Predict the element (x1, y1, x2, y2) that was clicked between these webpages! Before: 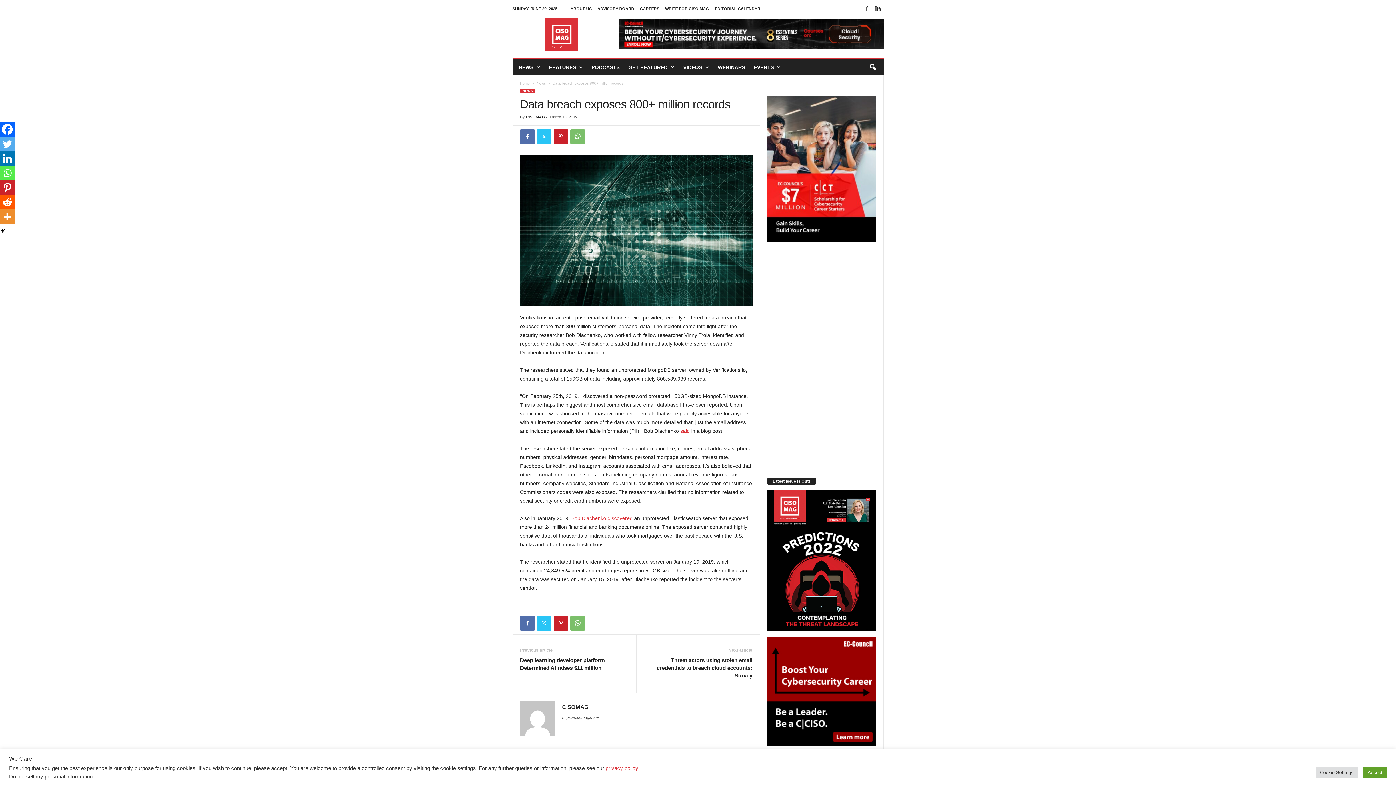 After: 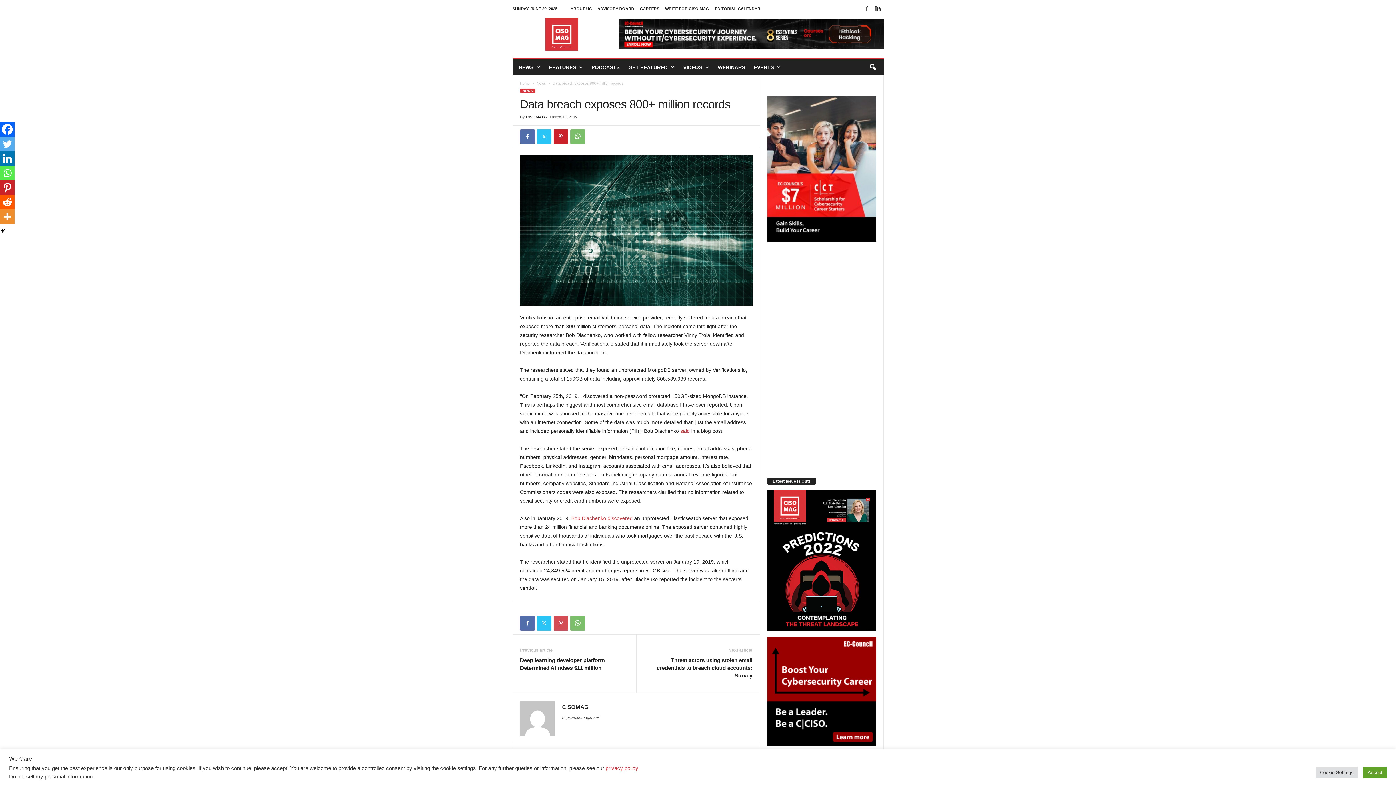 Action: bbox: (553, 616, 568, 630)